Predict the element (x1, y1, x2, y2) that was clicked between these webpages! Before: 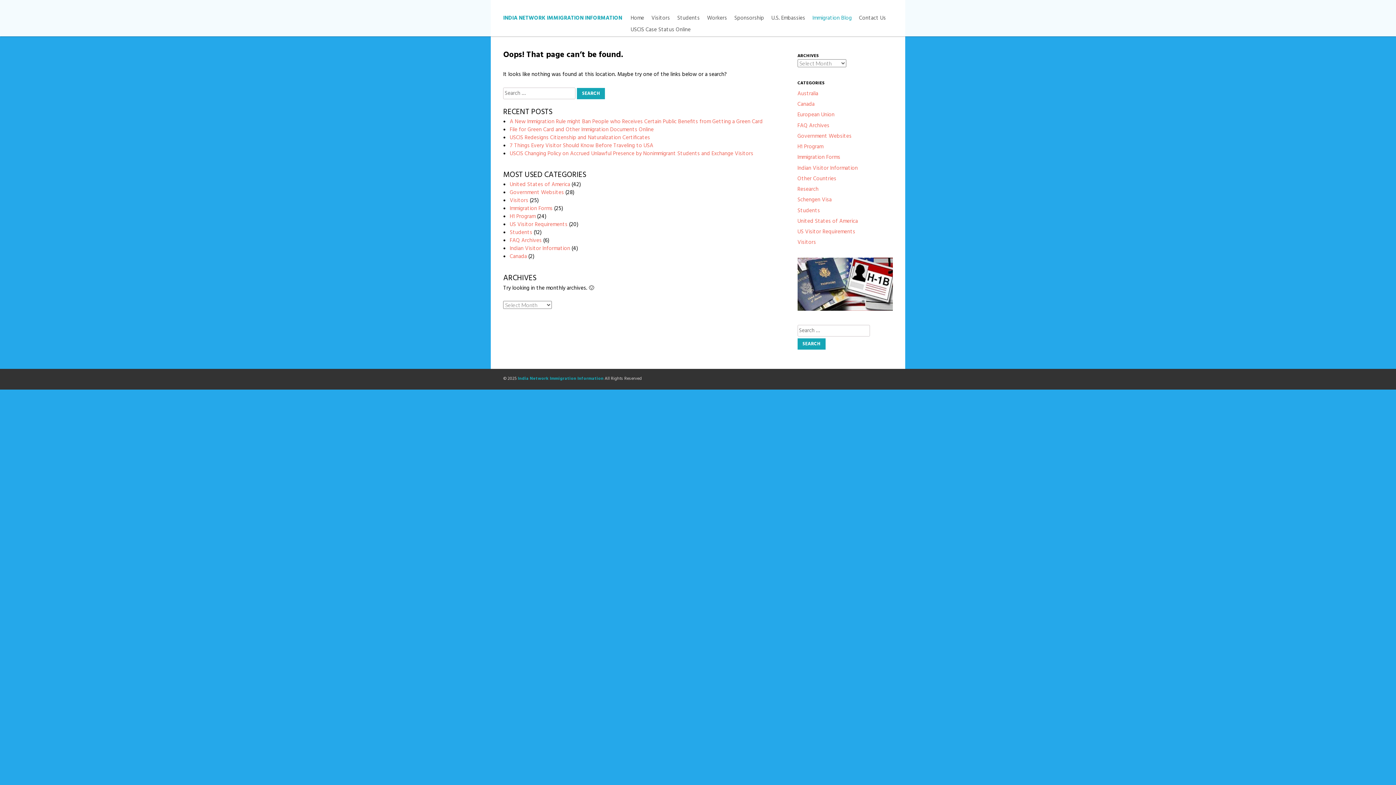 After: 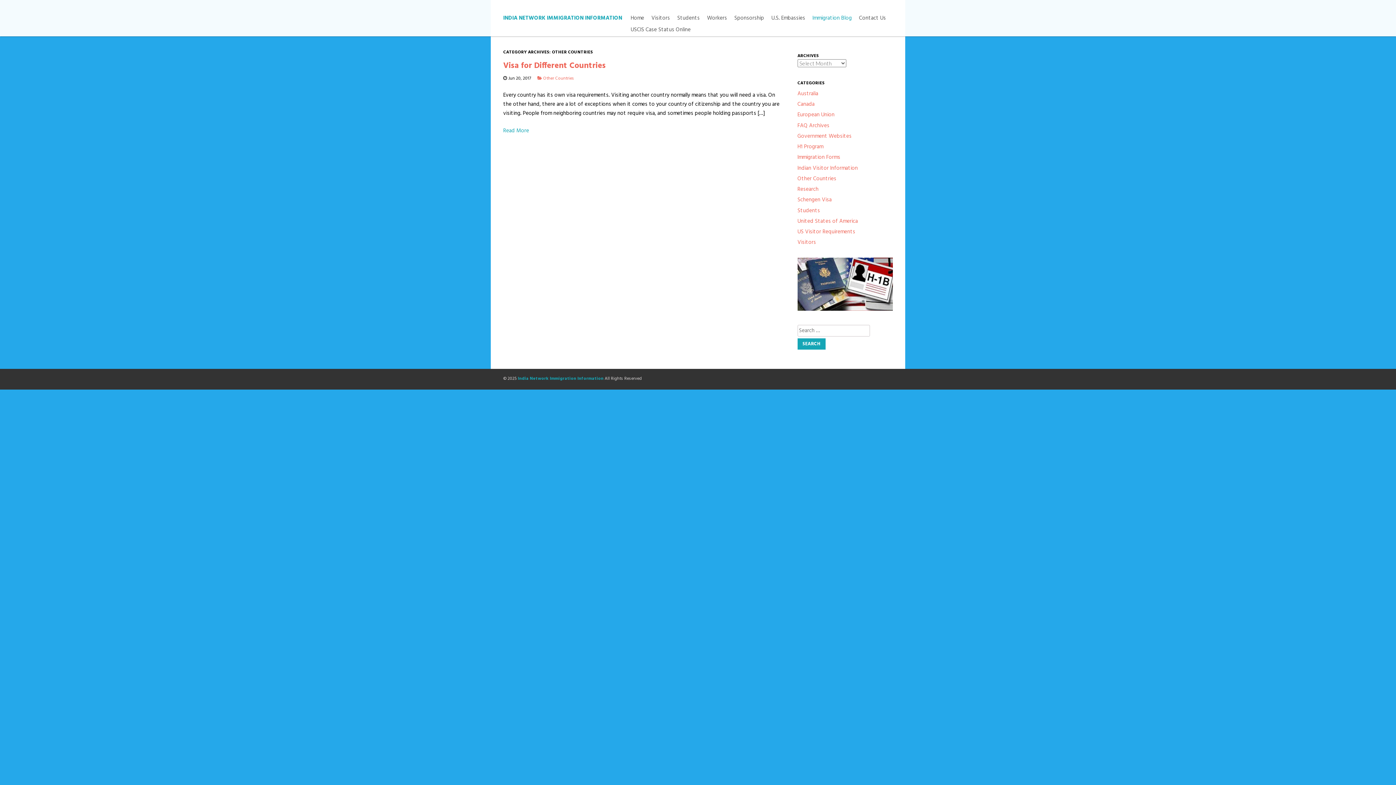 Action: bbox: (797, 174, 836, 183) label: Other Countries